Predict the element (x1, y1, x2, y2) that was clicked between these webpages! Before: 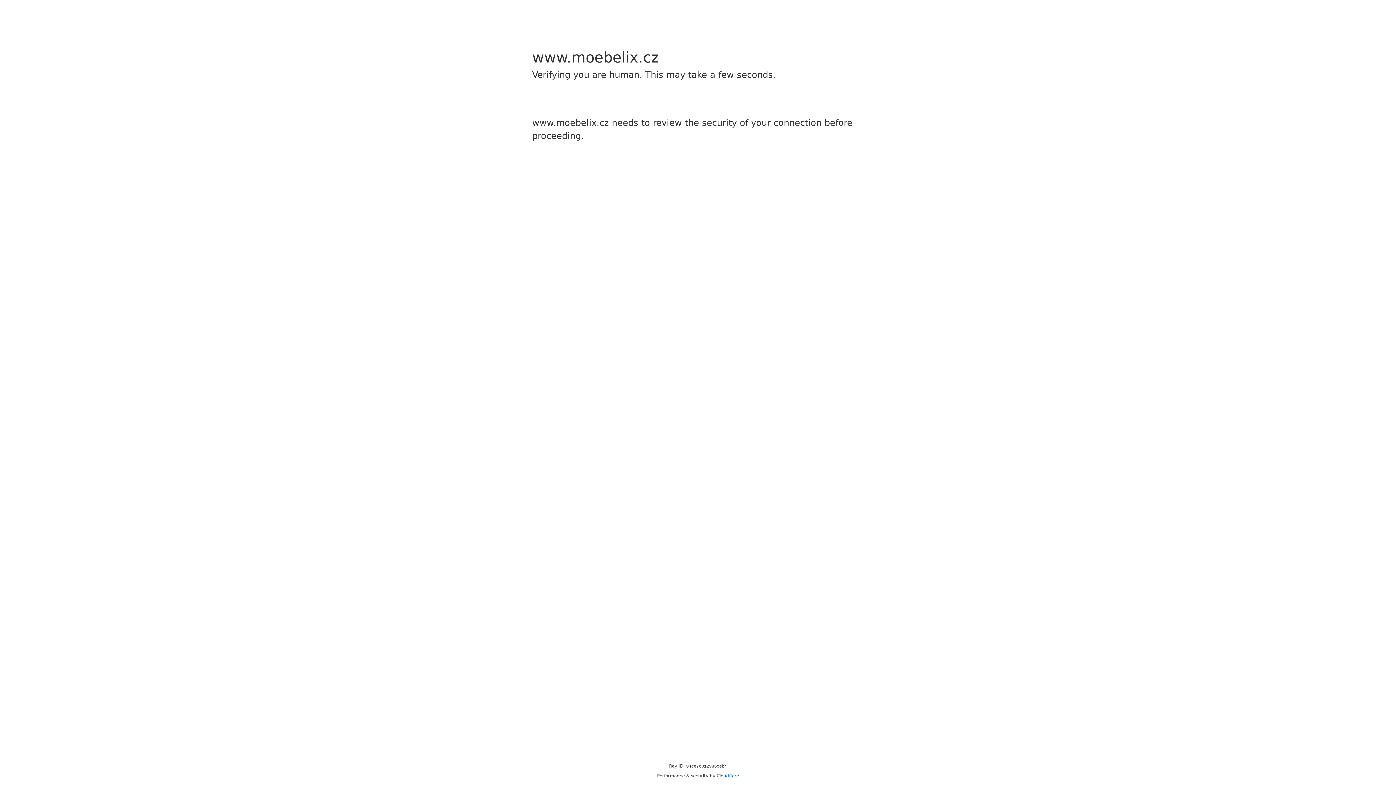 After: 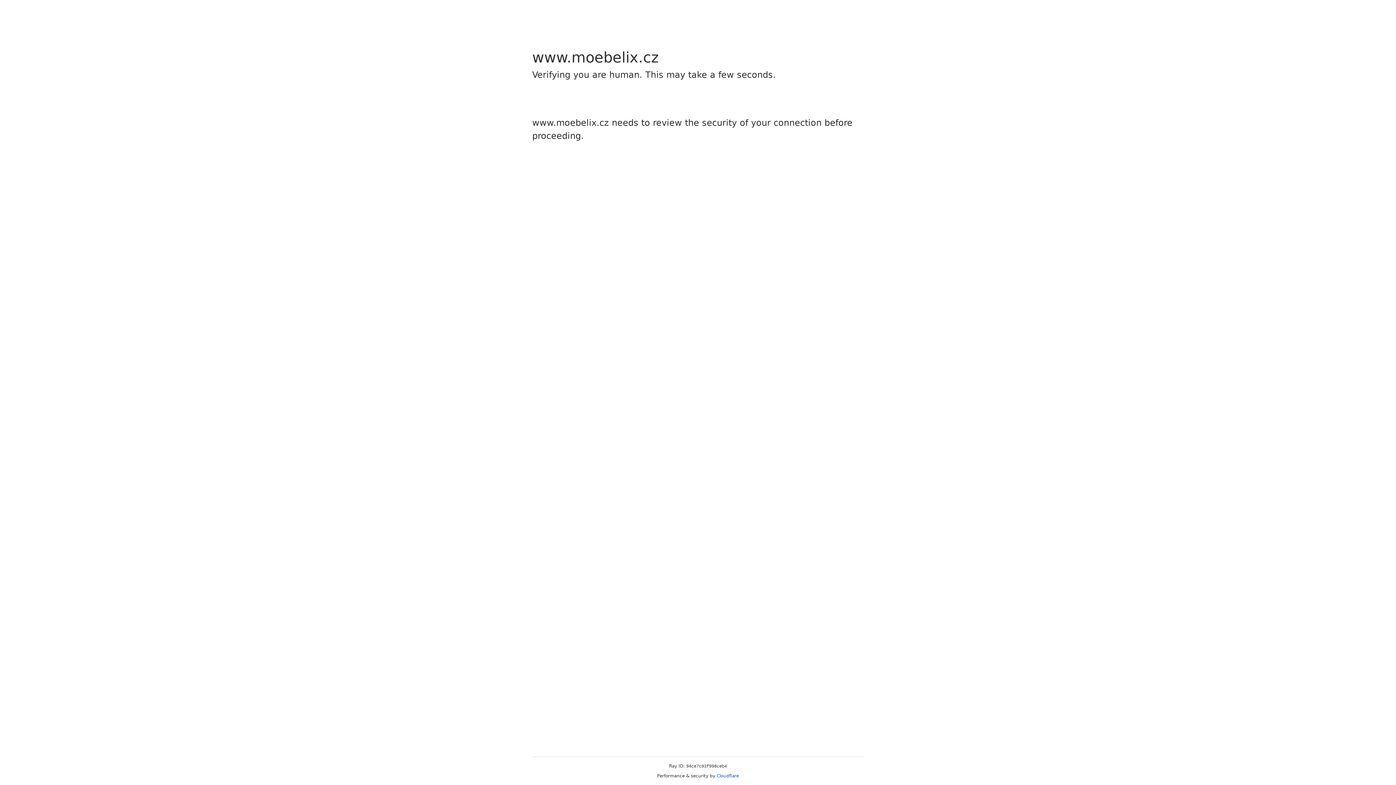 Action: label: Cloudflare bbox: (716, 773, 739, 778)